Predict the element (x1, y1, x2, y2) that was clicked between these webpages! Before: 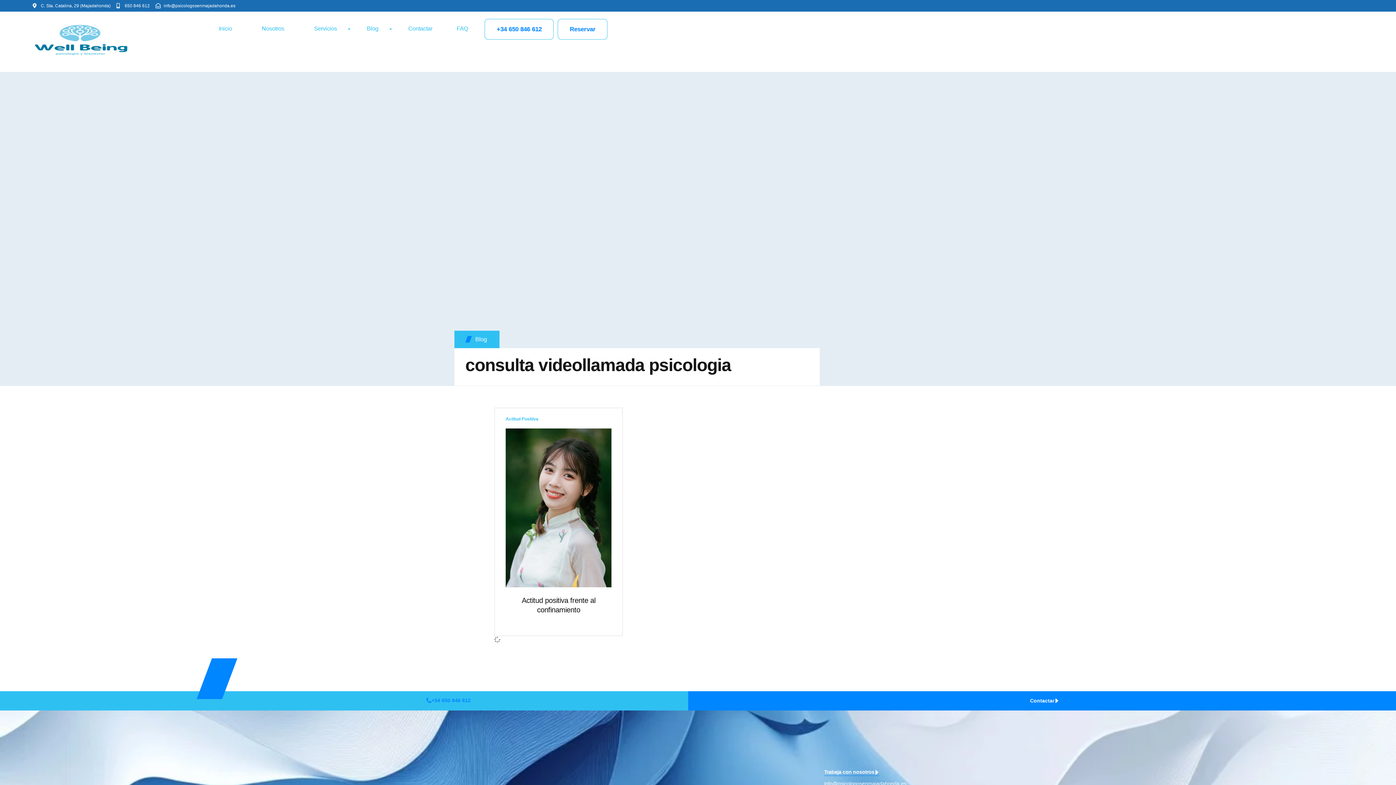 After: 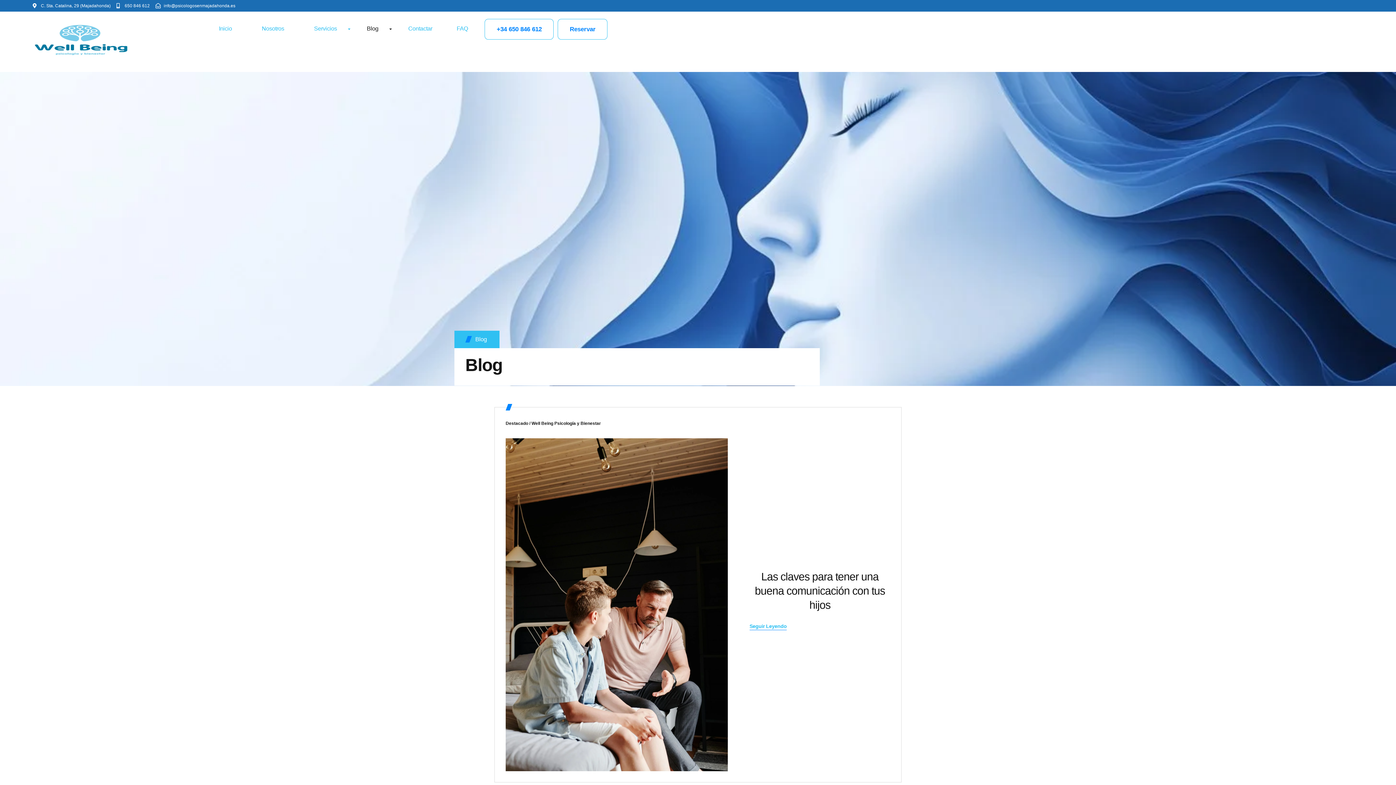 Action: bbox: (357, 18, 387, 38) label: Blog